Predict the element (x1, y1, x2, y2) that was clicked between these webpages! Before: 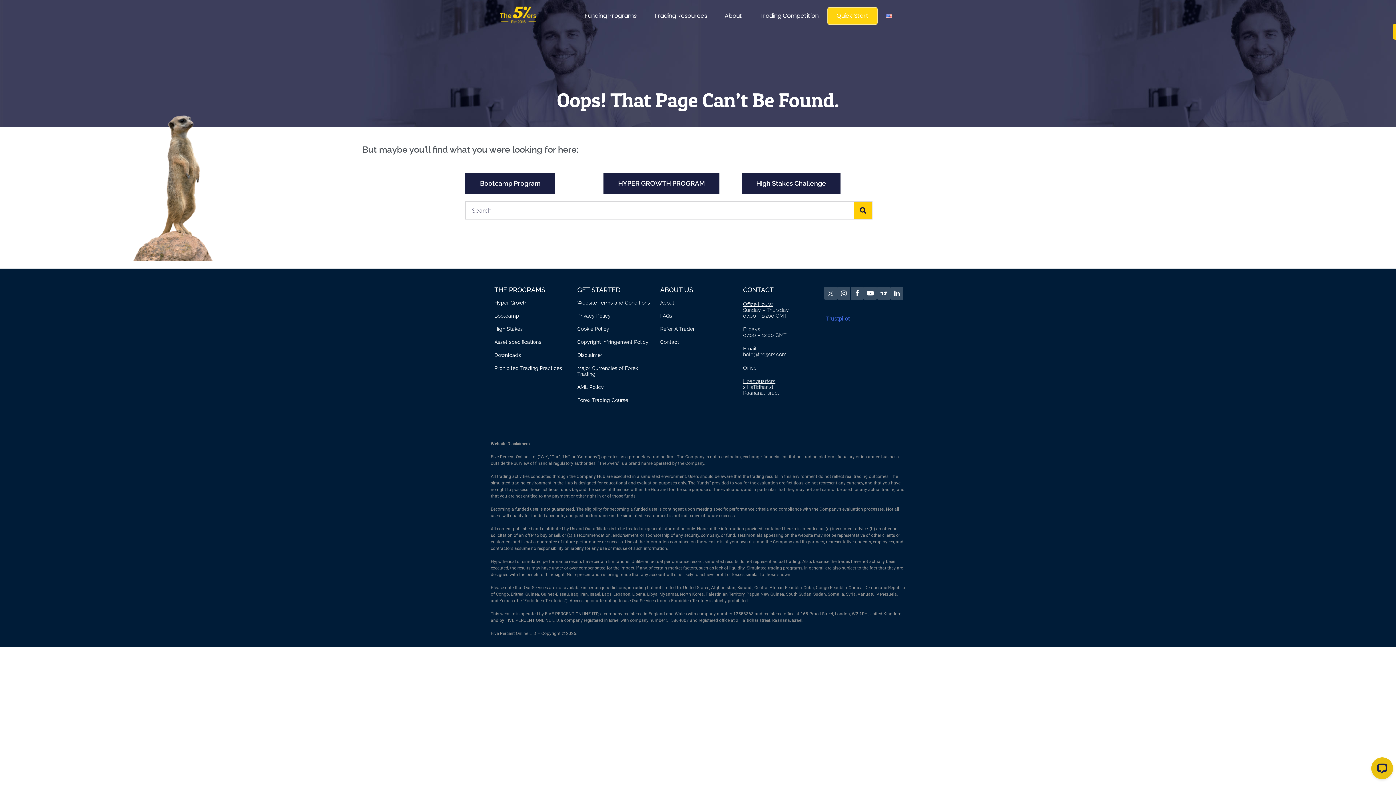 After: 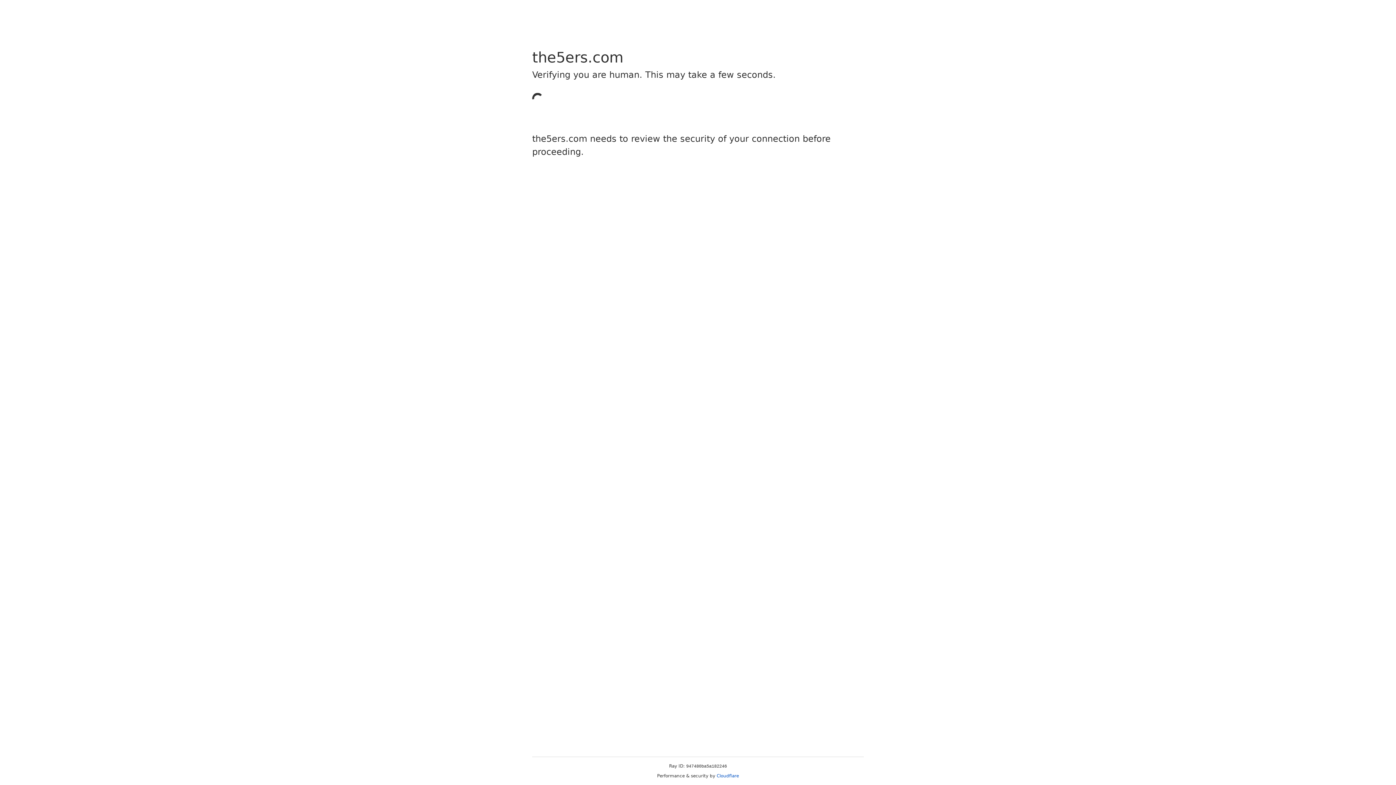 Action: bbox: (577, 335, 653, 348) label: Copyright Infringement Policy